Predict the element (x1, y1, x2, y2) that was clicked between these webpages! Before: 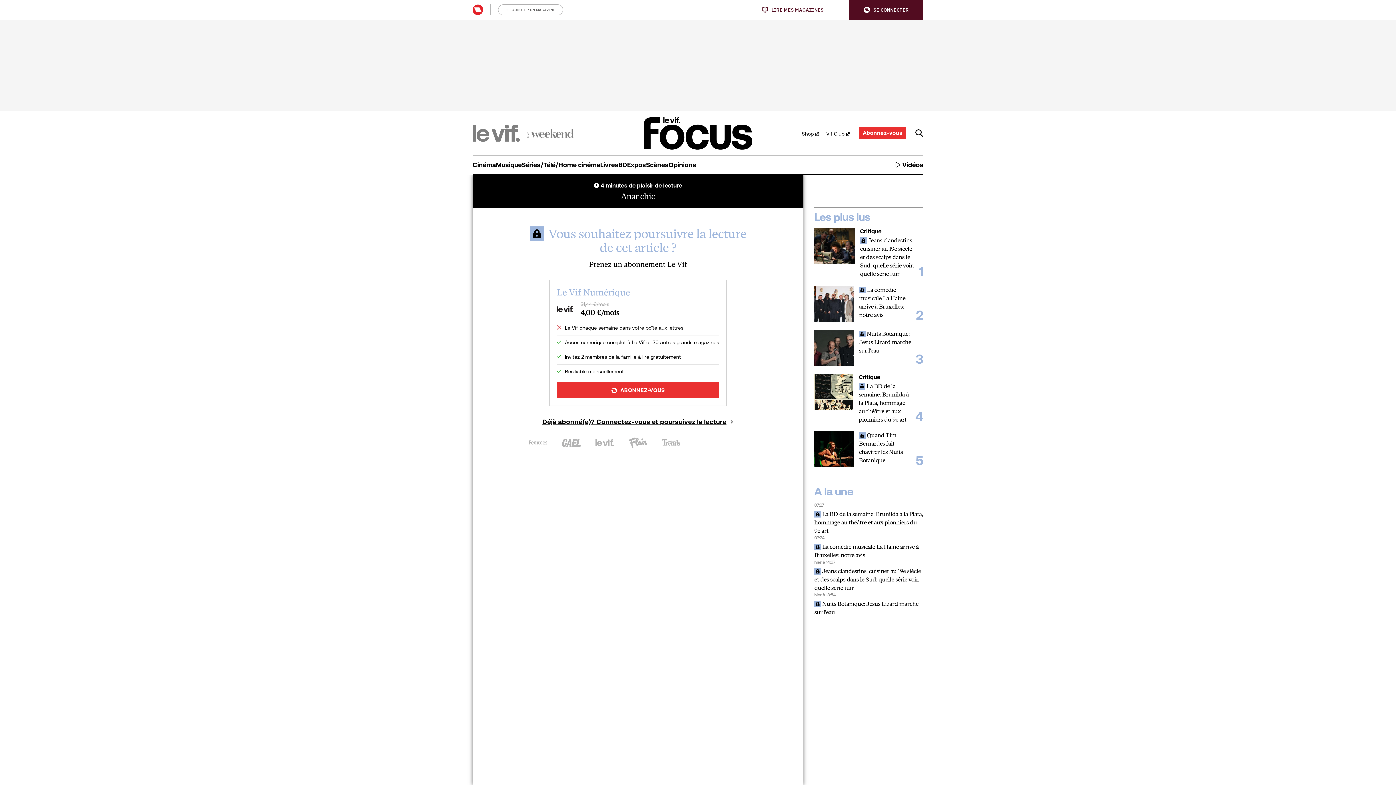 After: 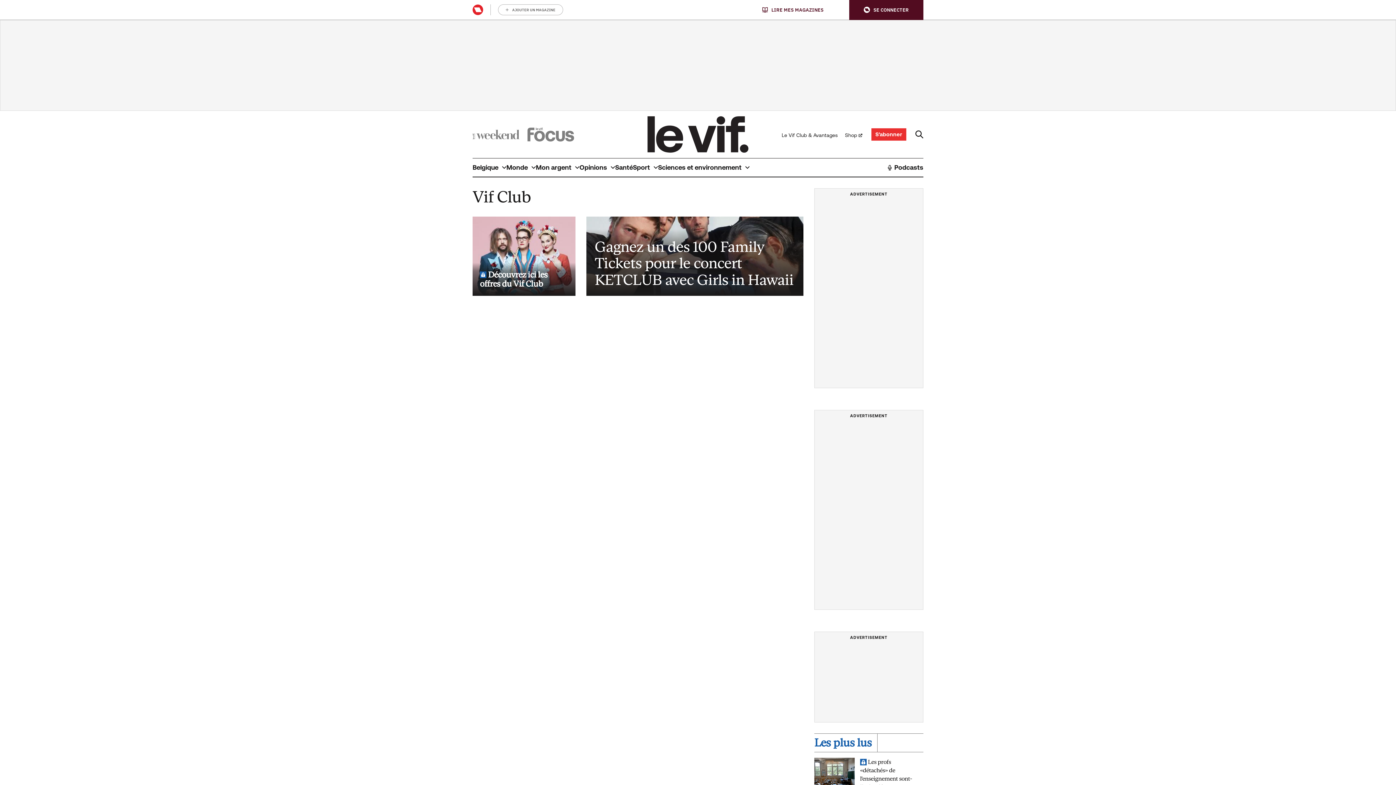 Action: bbox: (822, 128, 849, 137) label: Vif Club